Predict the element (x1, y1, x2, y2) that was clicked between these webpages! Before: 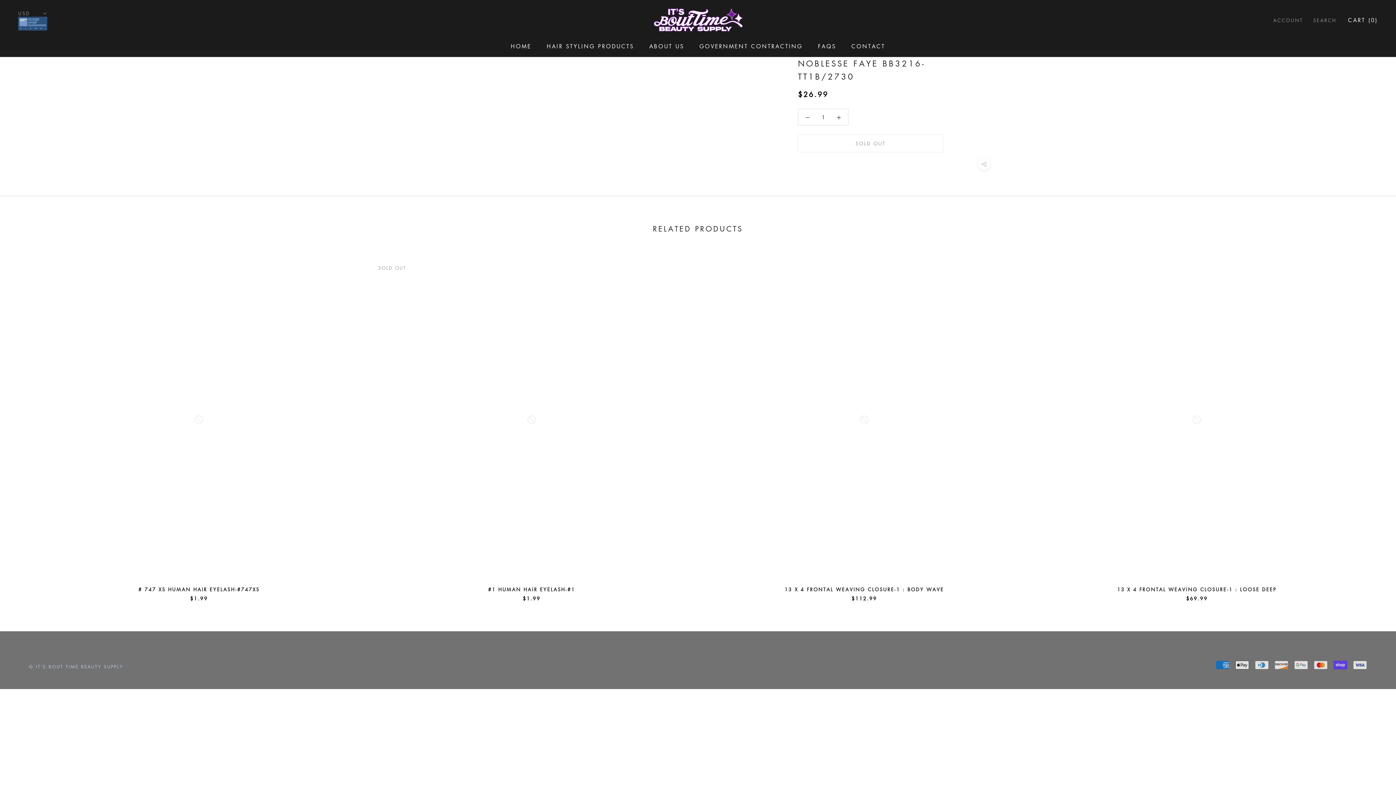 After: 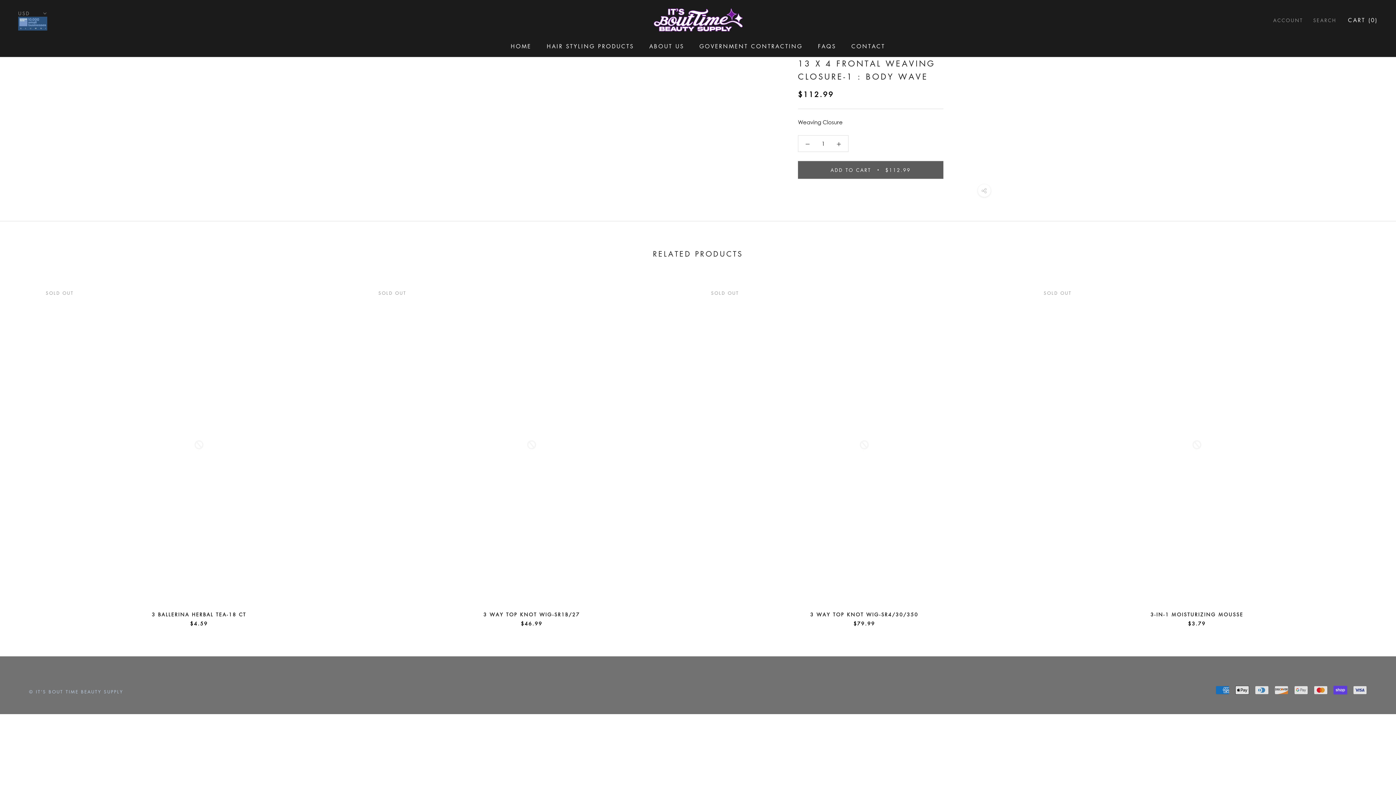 Action: bbox: (705, 260, 1023, 578)